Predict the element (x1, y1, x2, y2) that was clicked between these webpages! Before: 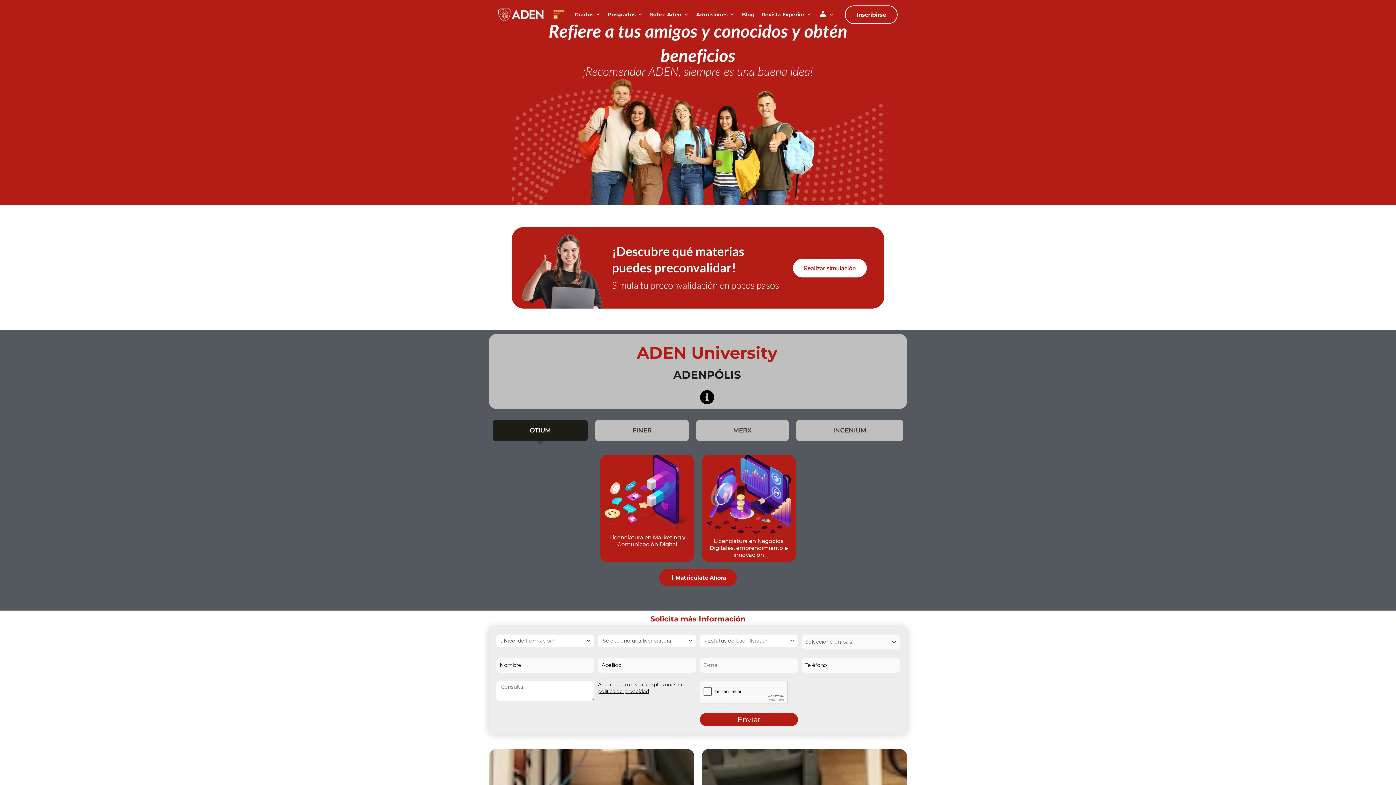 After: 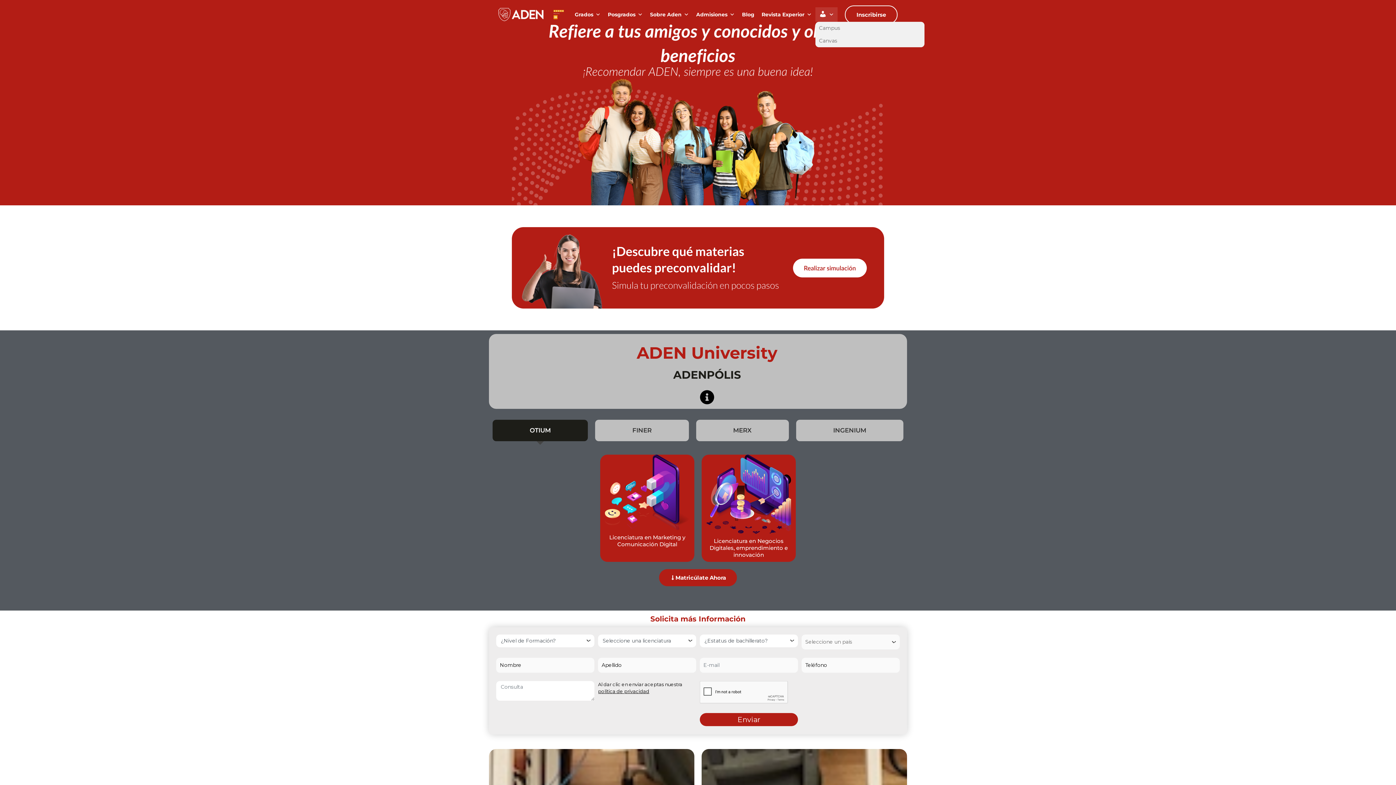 Action: bbox: (815, 7, 837, 21) label: Campus